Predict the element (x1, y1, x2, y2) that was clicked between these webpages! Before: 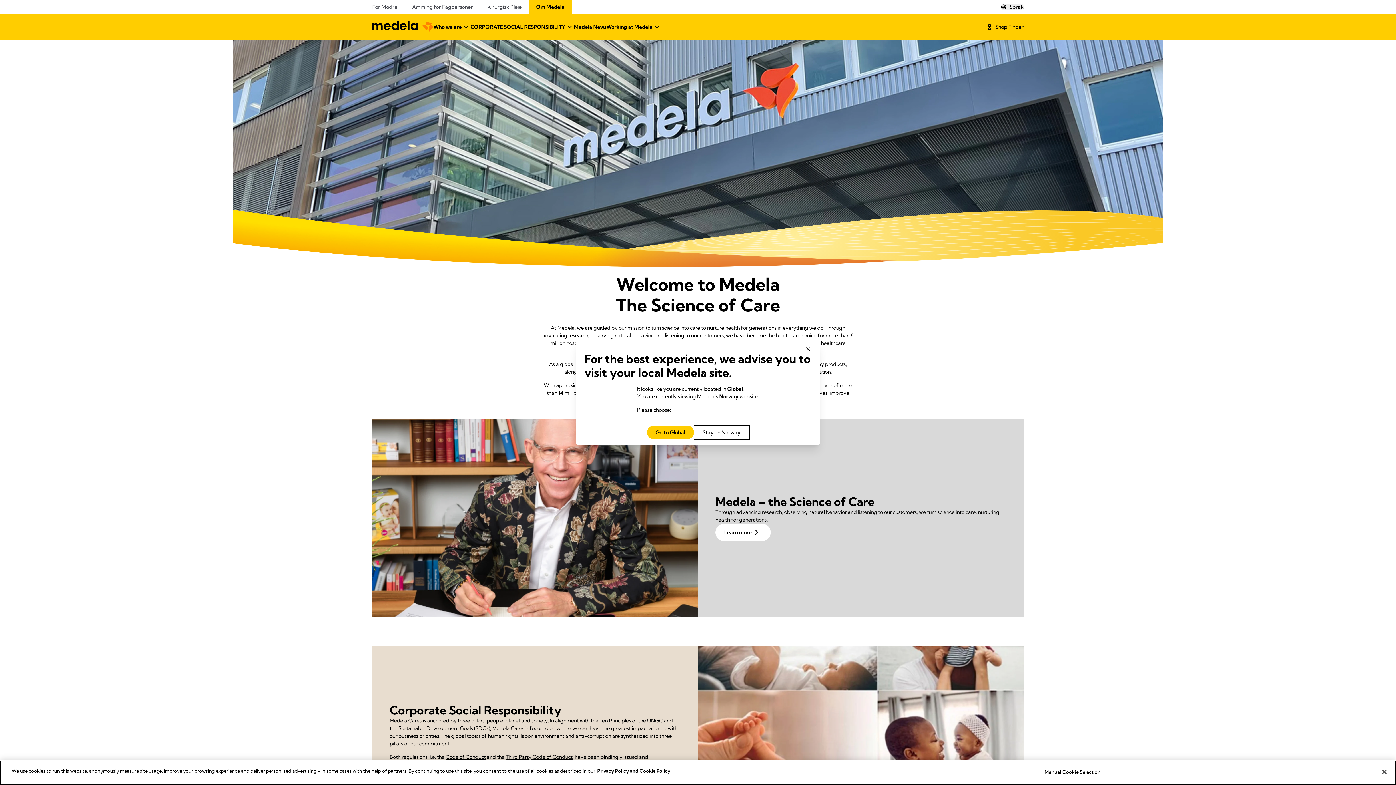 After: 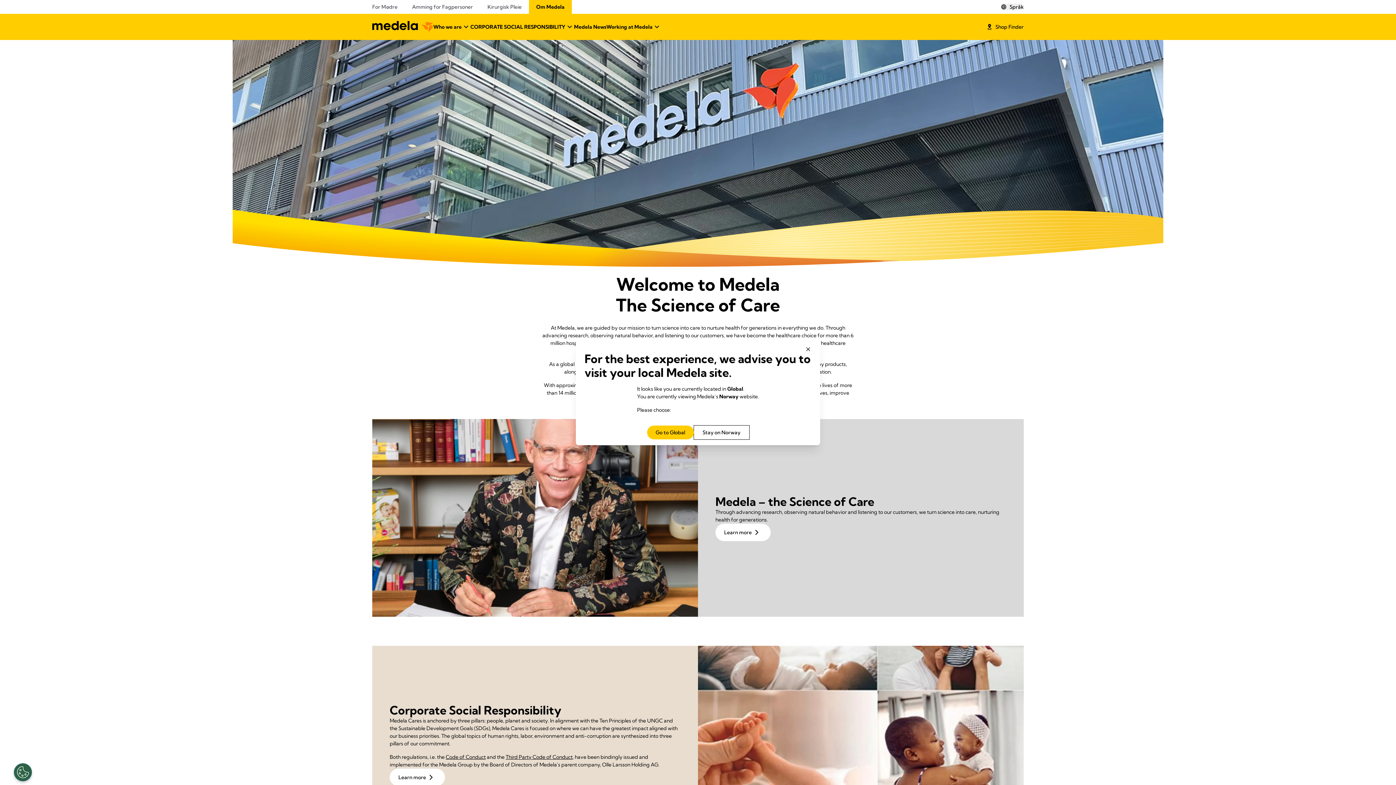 Action: bbox: (1376, 764, 1392, 780) label: Close